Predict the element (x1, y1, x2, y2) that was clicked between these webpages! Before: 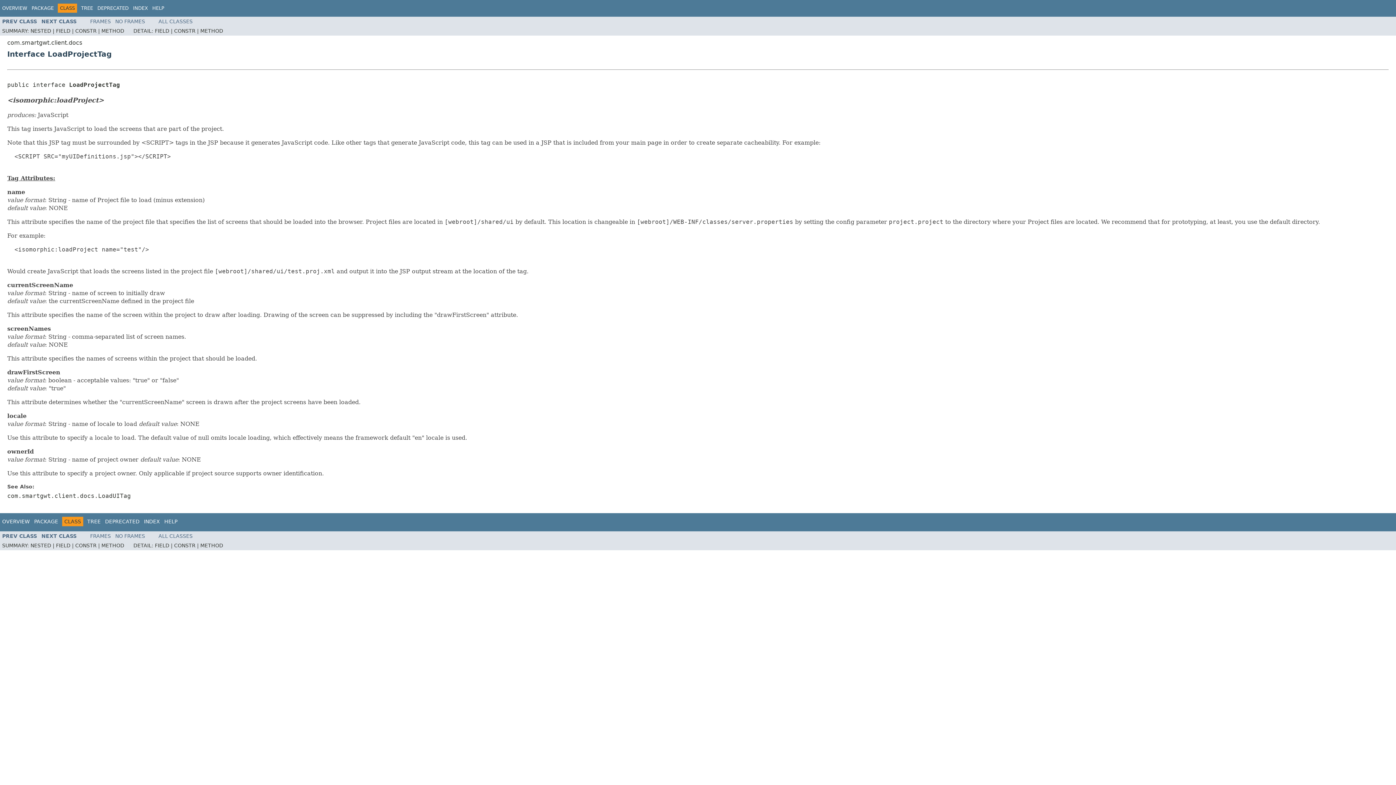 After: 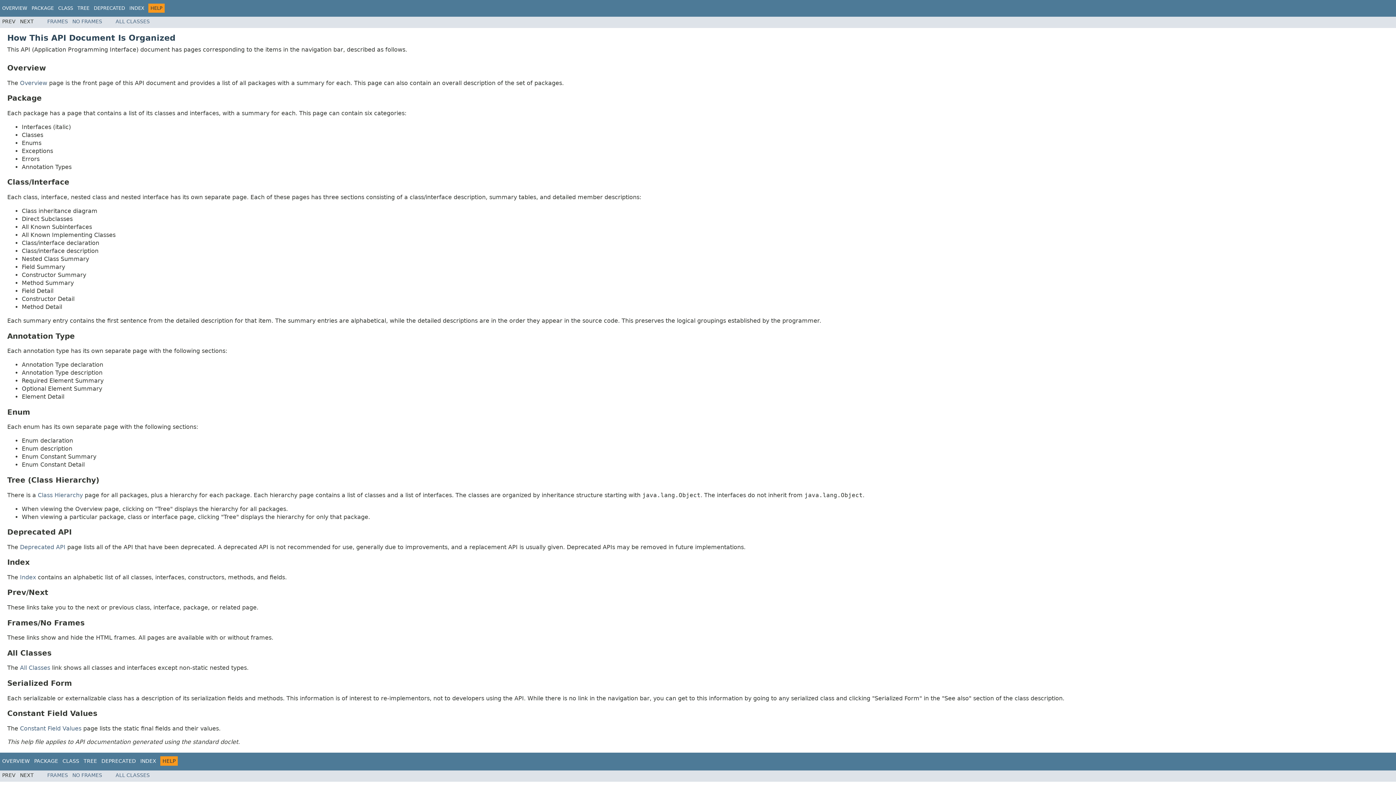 Action: label: HELP bbox: (164, 519, 177, 524)